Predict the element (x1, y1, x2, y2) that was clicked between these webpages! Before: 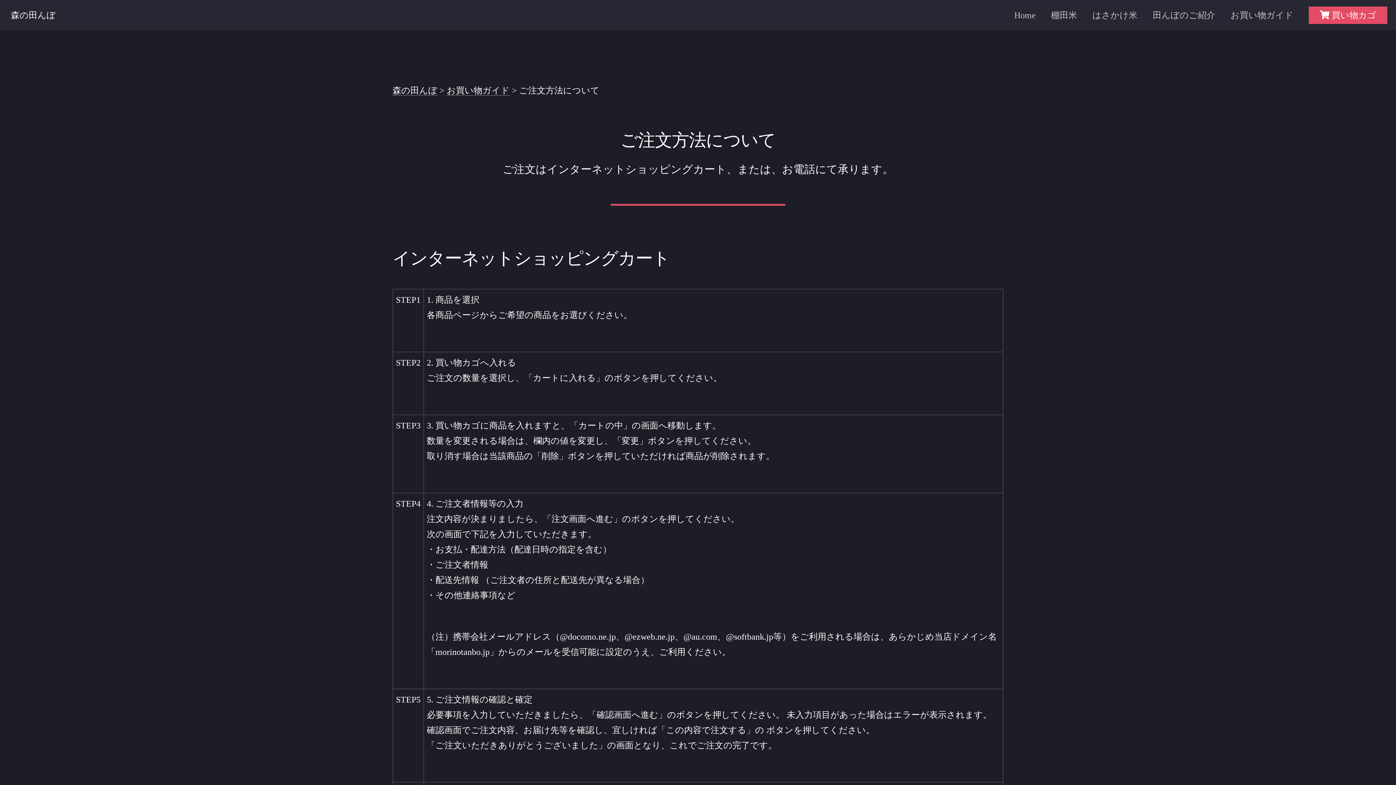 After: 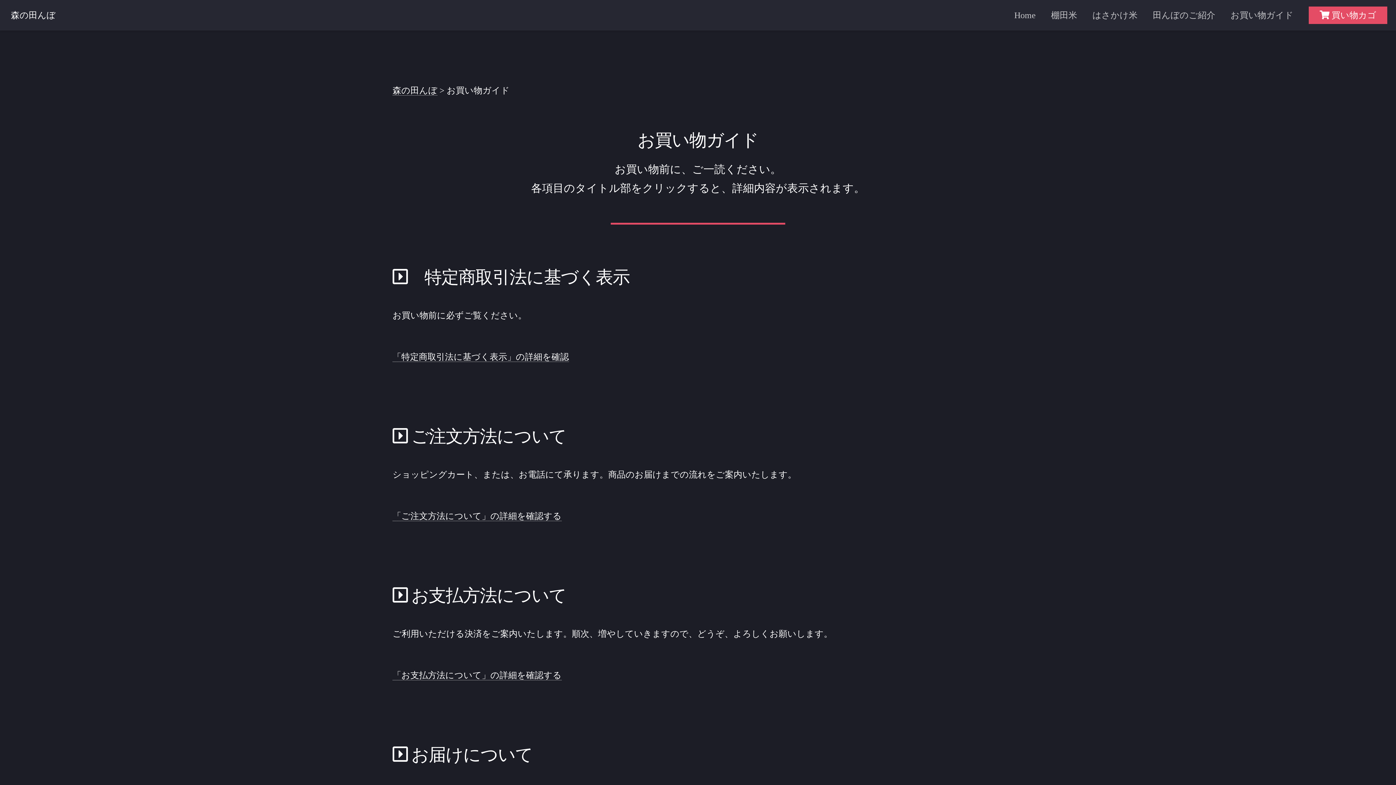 Action: bbox: (1230, 0, 1293, 30) label: お買い物ガイド